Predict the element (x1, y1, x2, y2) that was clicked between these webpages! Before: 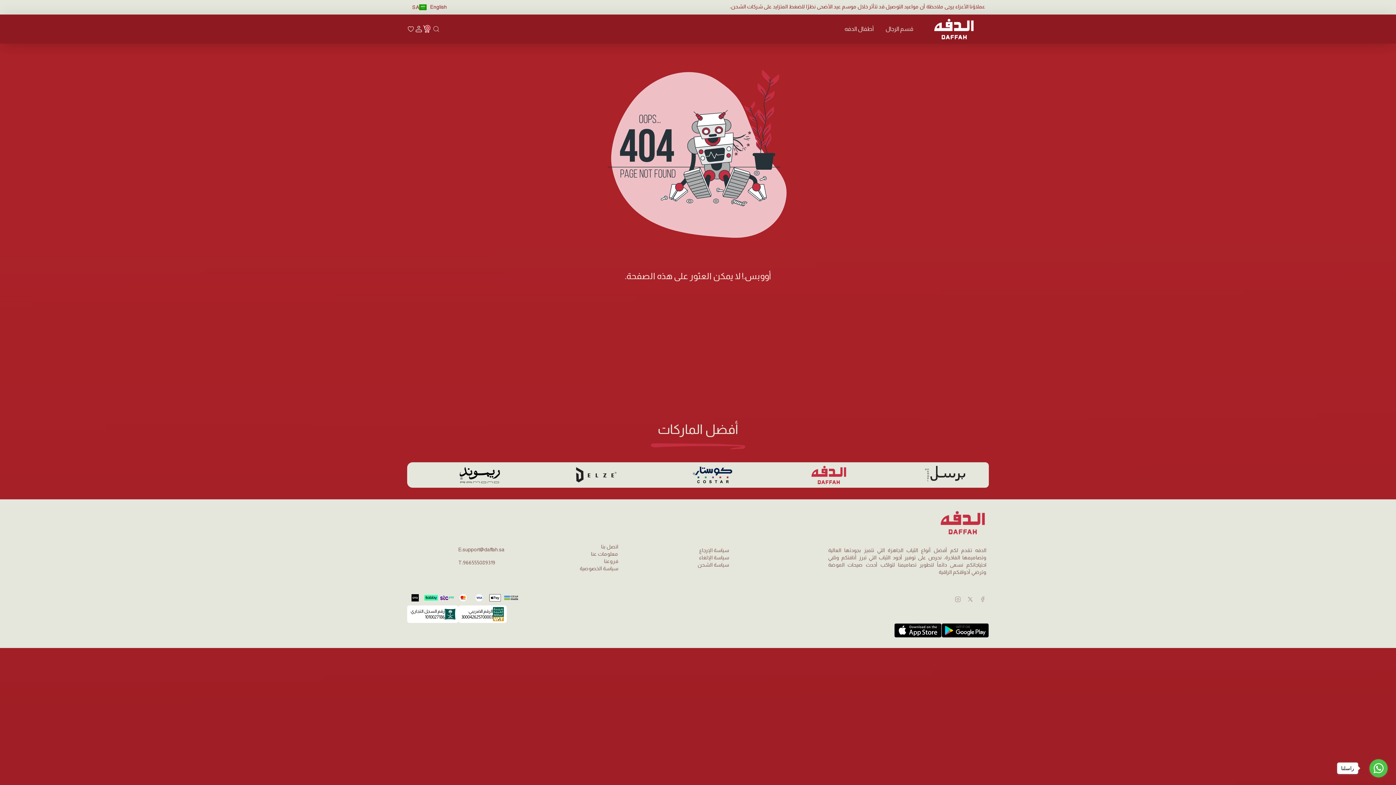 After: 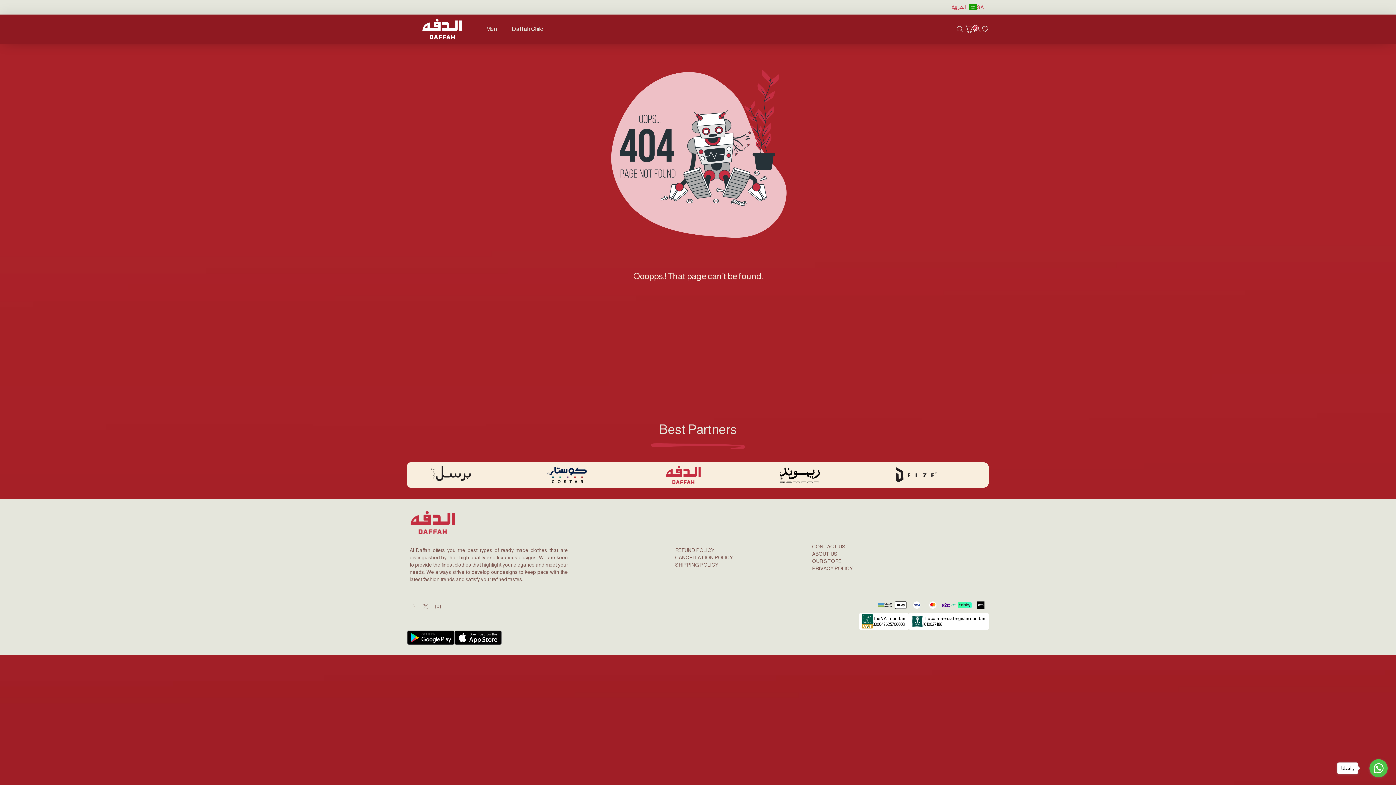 Action: bbox: (430, 3, 447, 10) label: English